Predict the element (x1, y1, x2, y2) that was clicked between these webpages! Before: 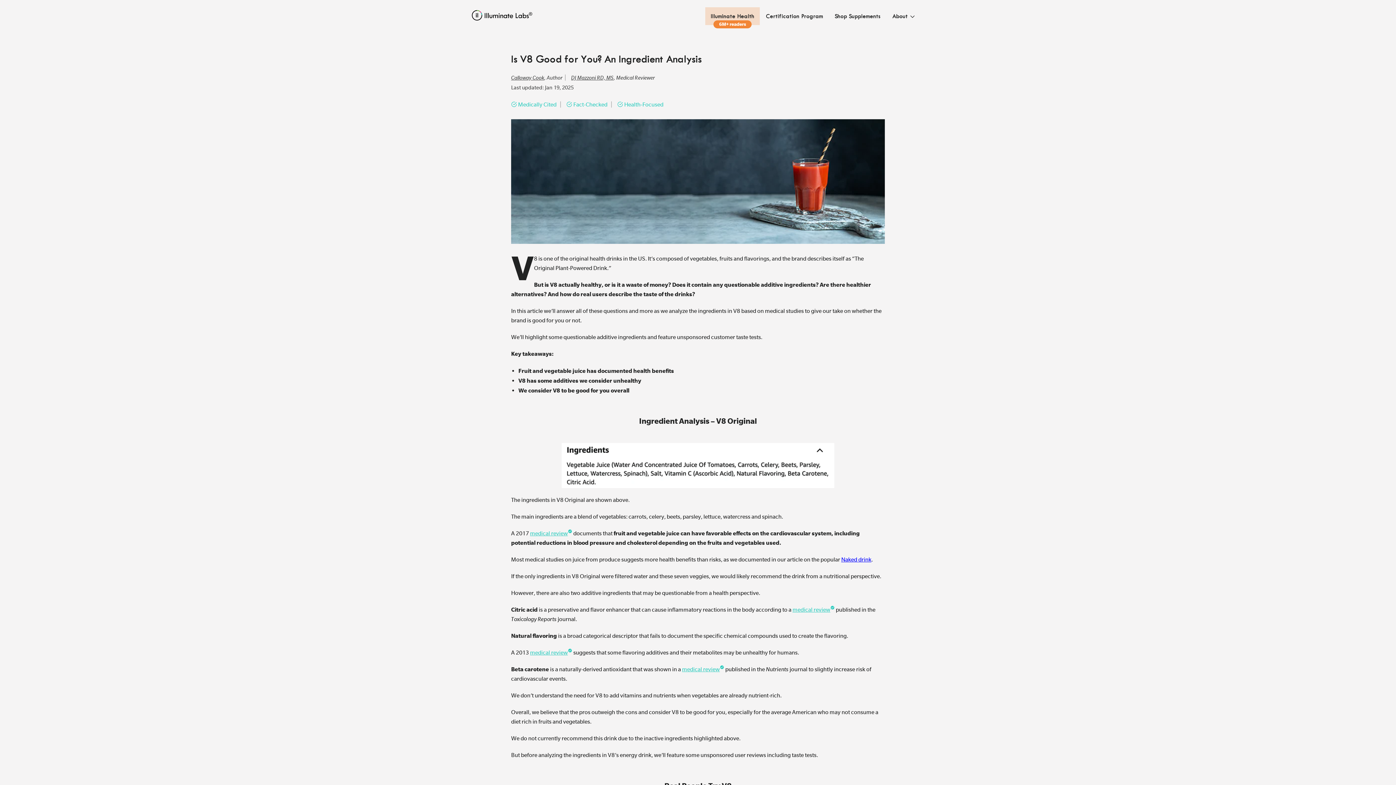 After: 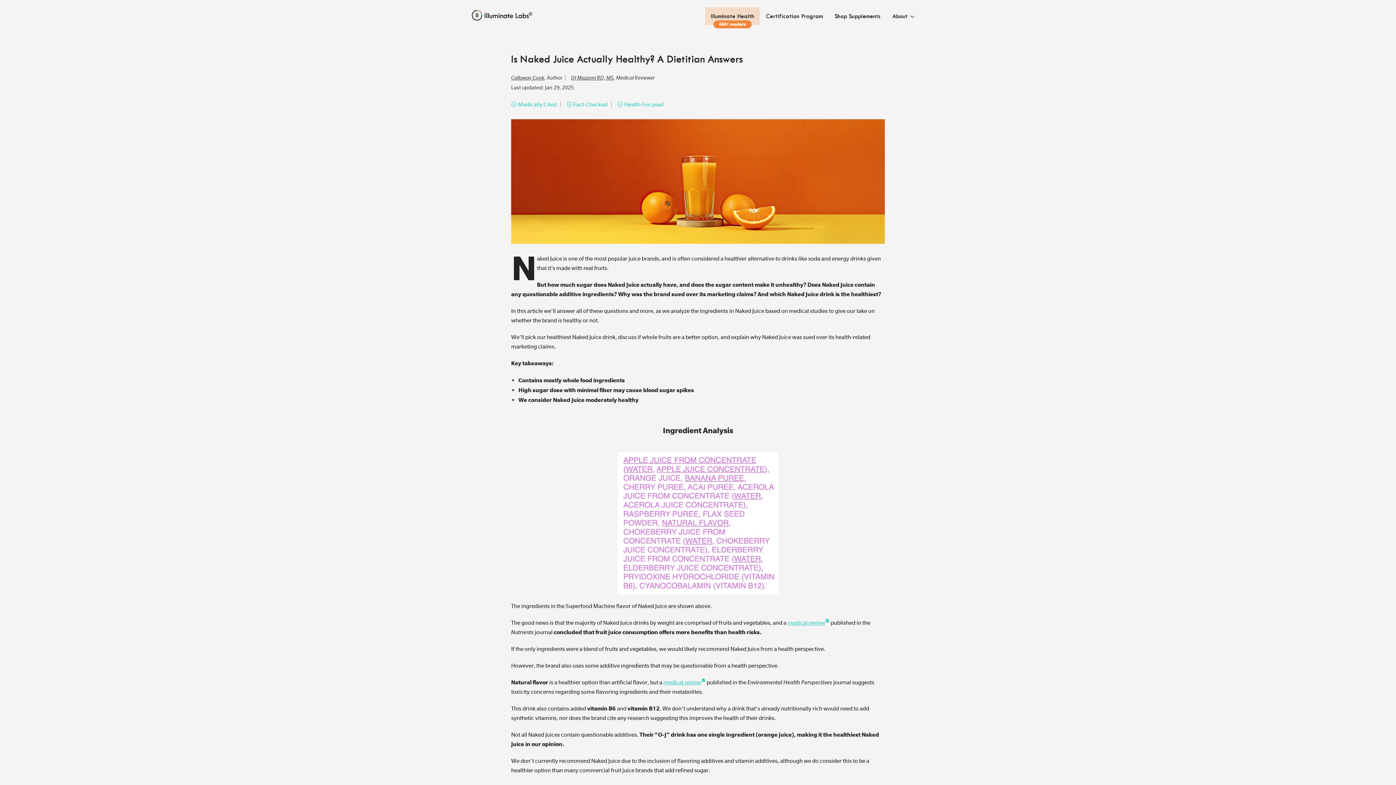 Action: bbox: (841, 556, 871, 563) label: Naked drink